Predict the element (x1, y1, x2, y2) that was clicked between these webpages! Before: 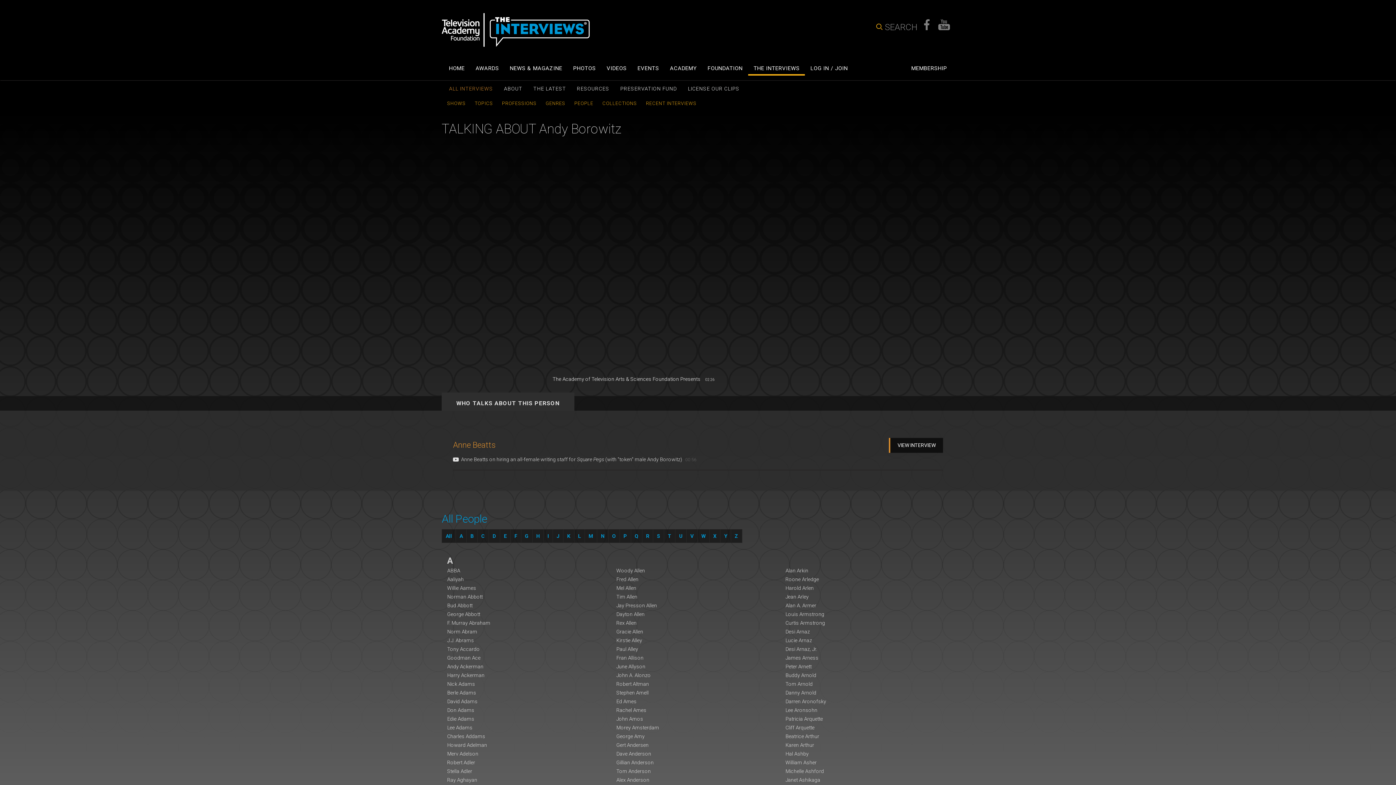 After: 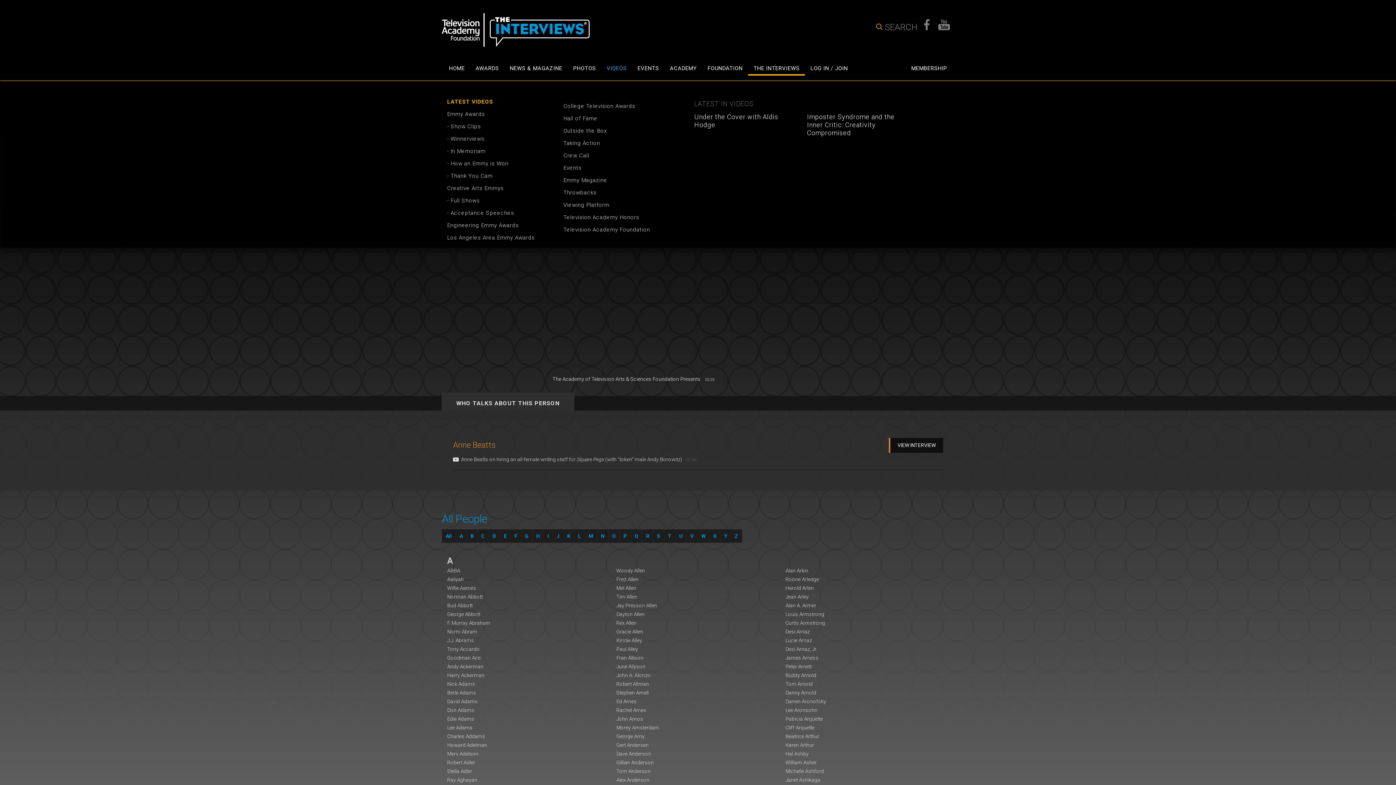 Action: label: VIDEOS bbox: (601, 59, 632, 75)